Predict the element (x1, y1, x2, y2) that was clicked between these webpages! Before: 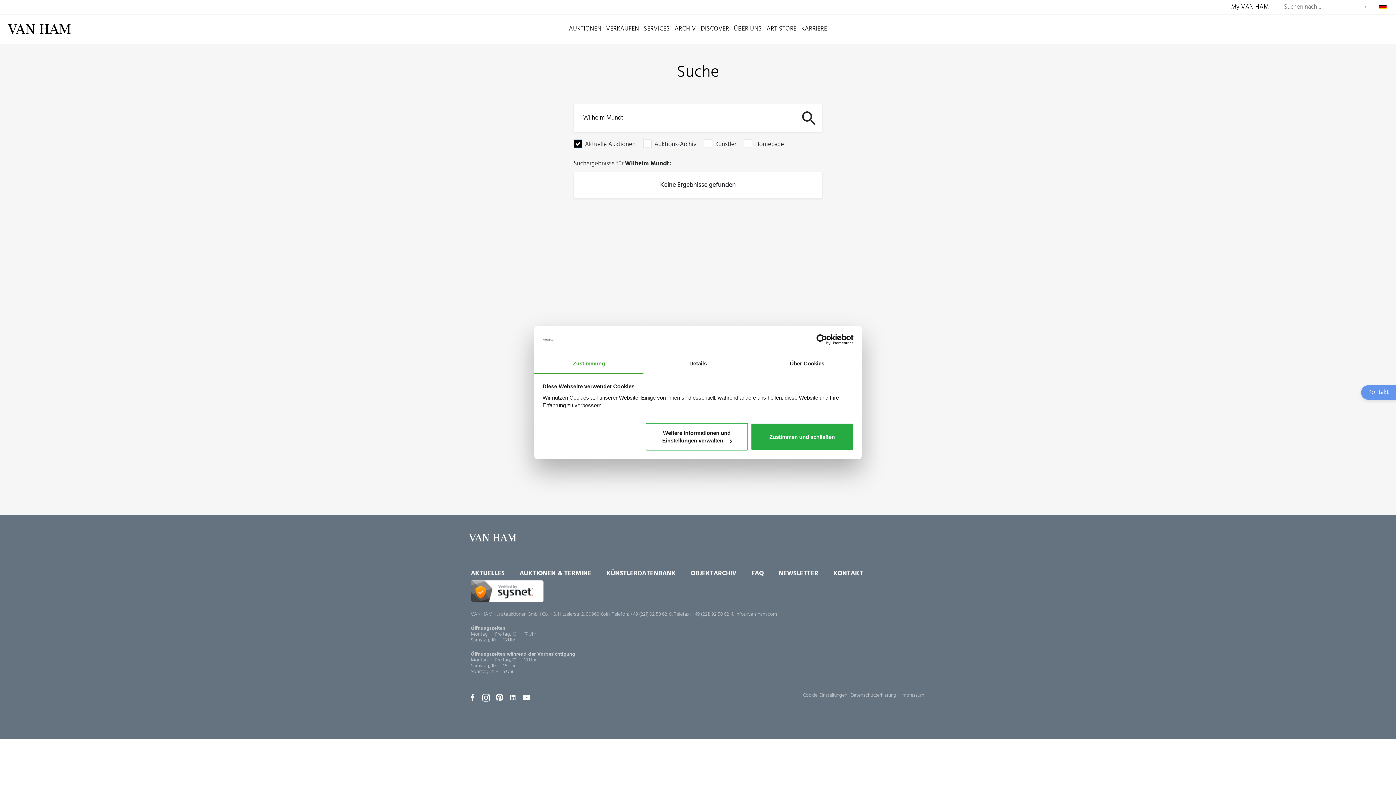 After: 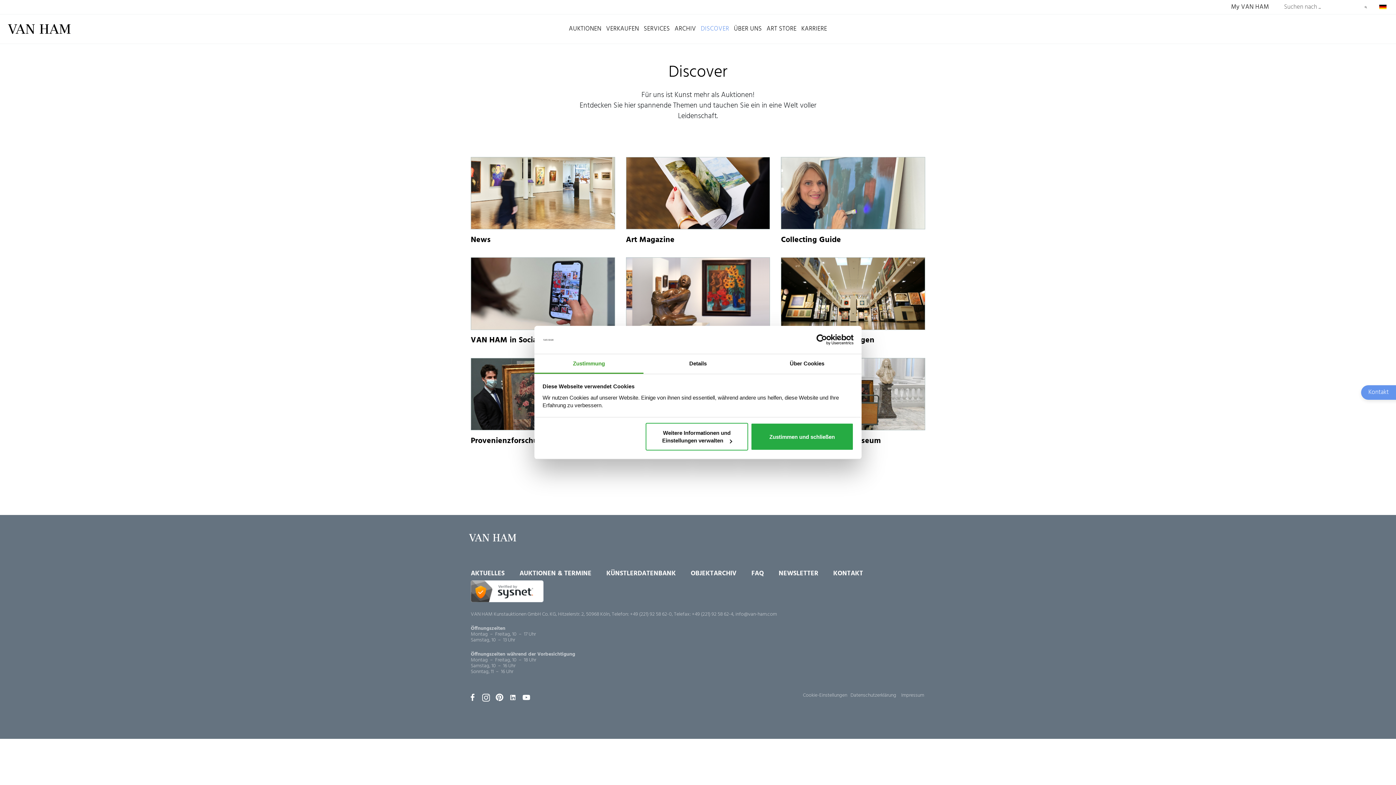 Action: bbox: (701, 24, 729, 33) label: DISCOVER